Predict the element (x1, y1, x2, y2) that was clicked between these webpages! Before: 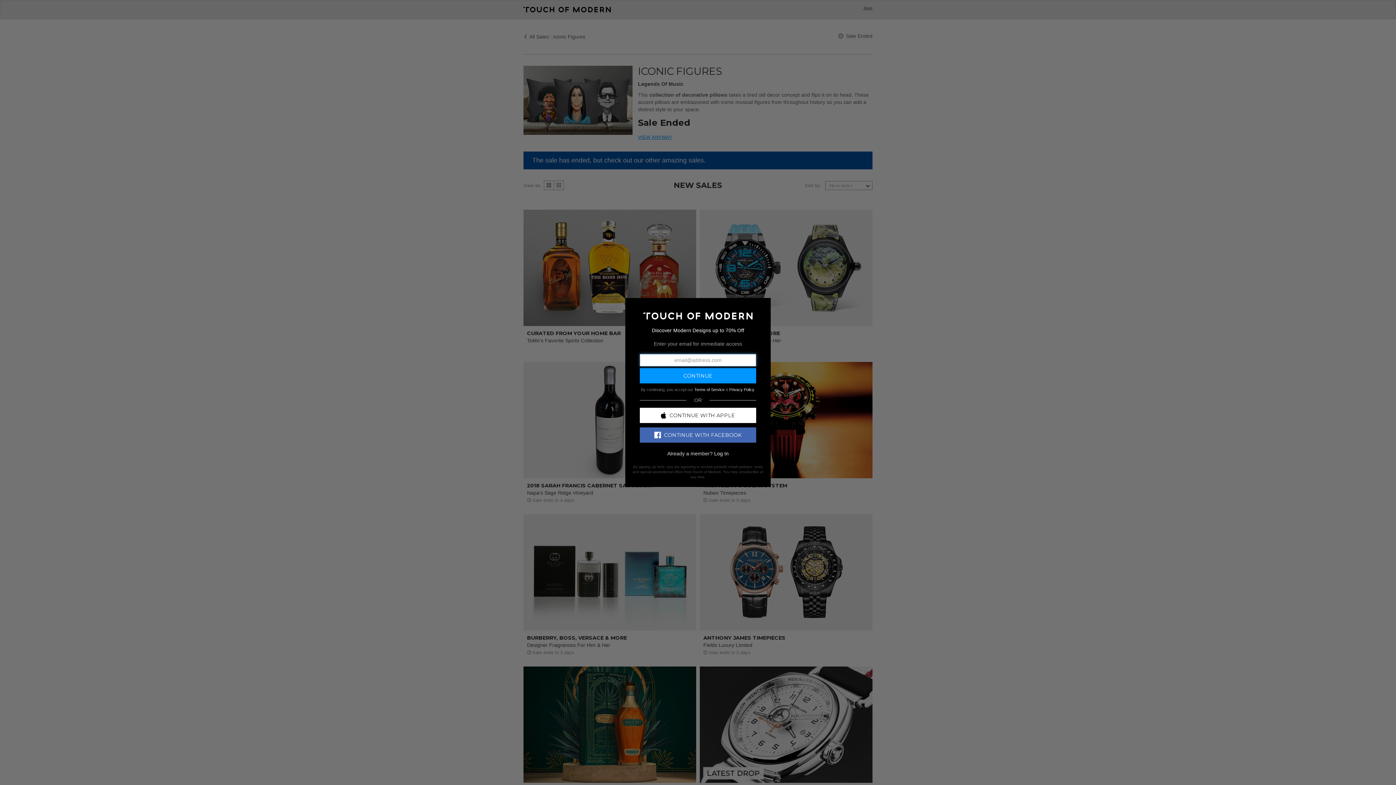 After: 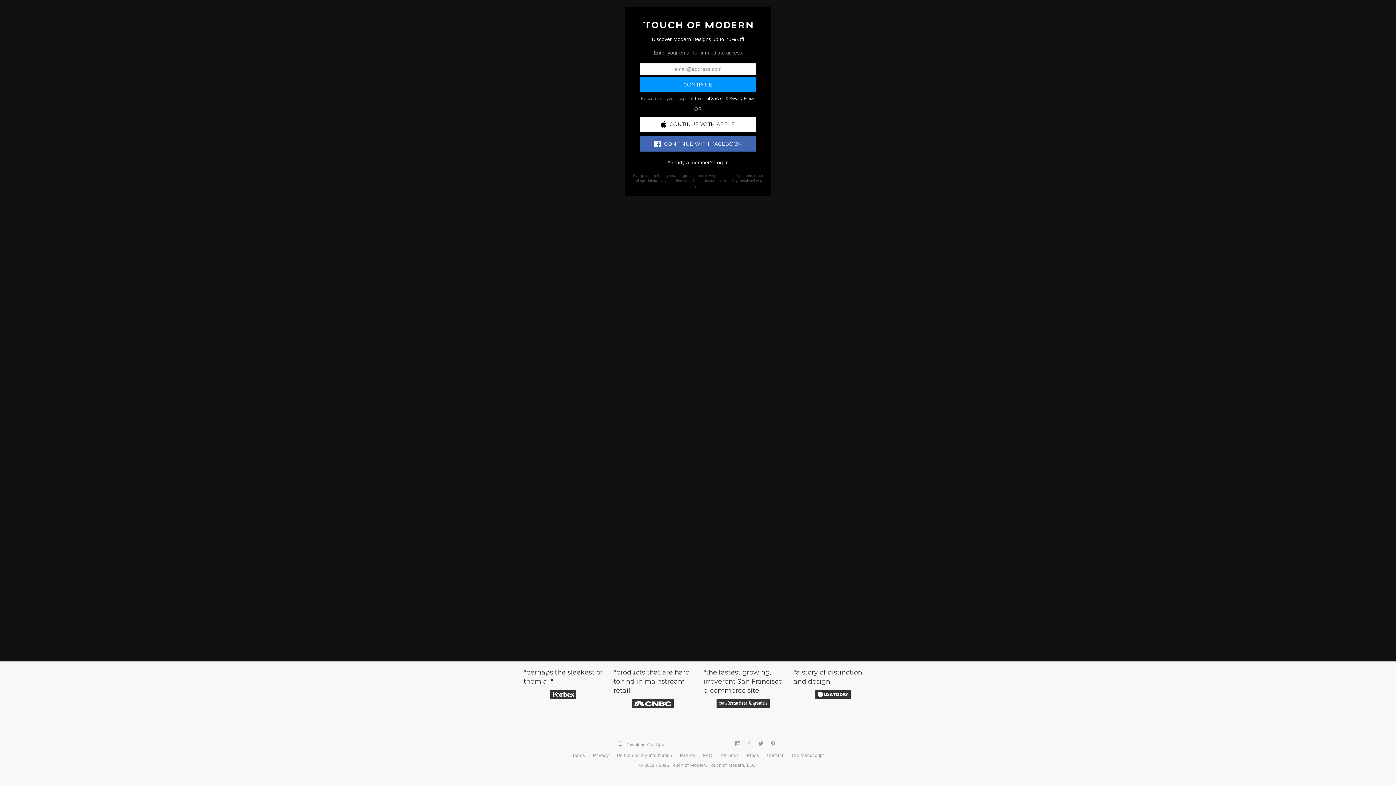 Action: bbox: (643, 312, 752, 318)